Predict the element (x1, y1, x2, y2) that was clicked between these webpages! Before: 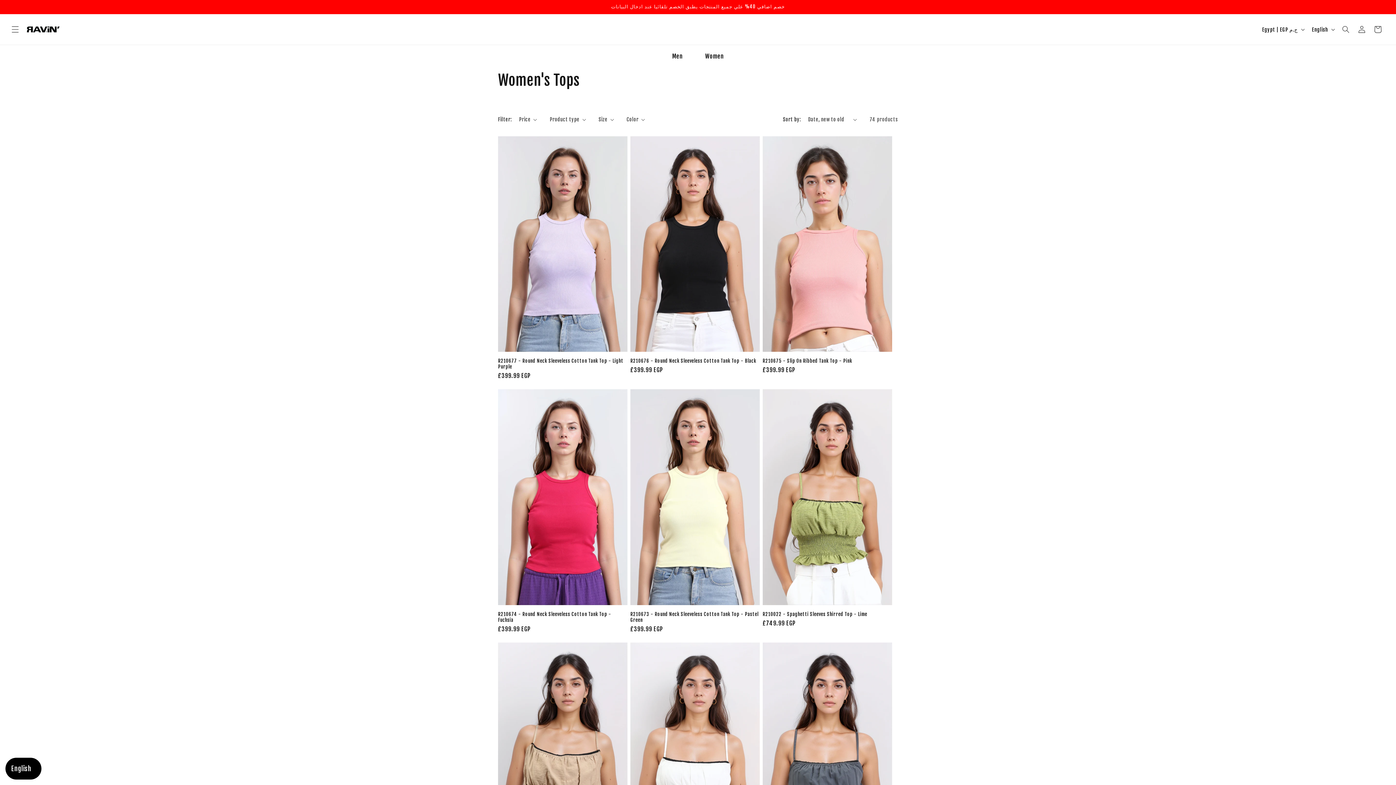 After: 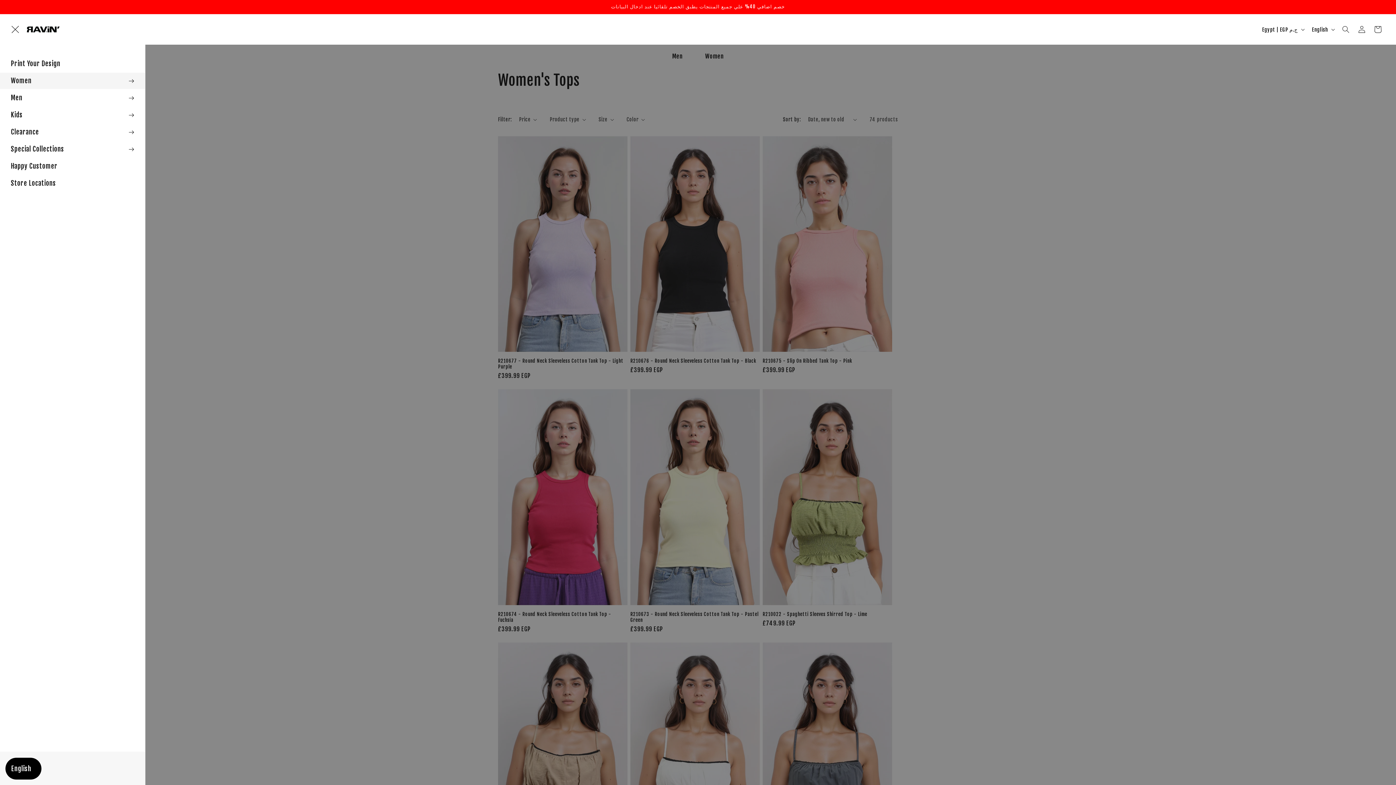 Action: bbox: (7, 21, 23, 37) label: Menu